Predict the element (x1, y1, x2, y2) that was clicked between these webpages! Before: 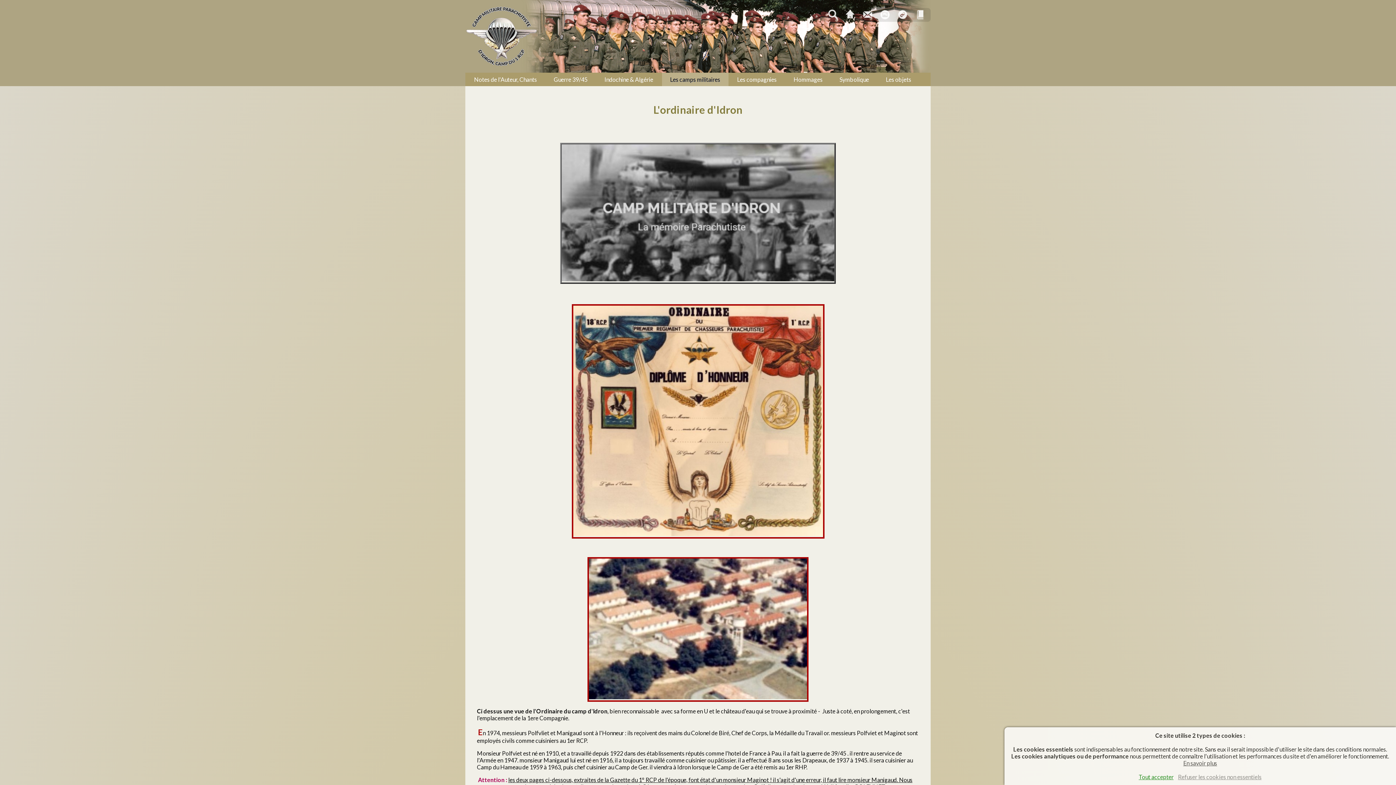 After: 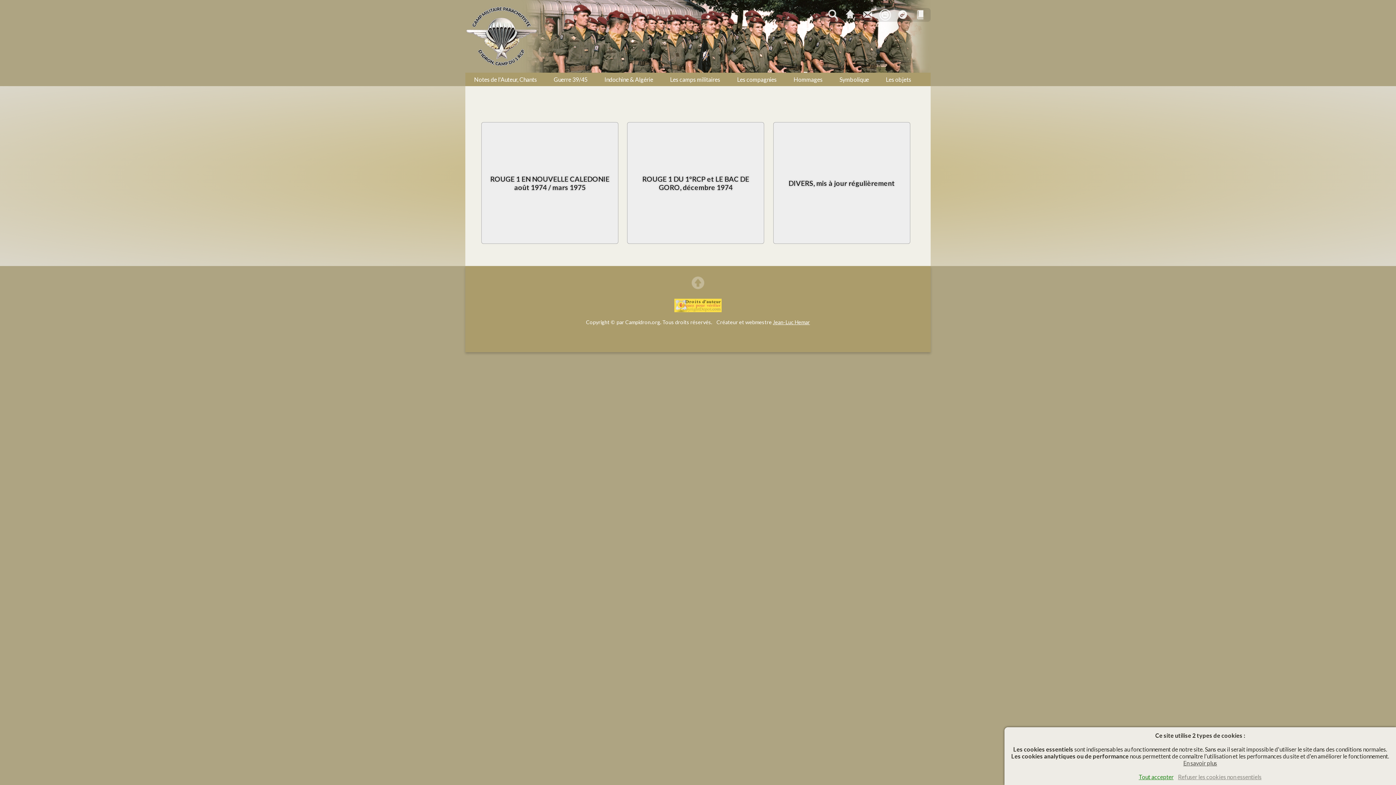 Action: bbox: (879, 9, 891, 21)